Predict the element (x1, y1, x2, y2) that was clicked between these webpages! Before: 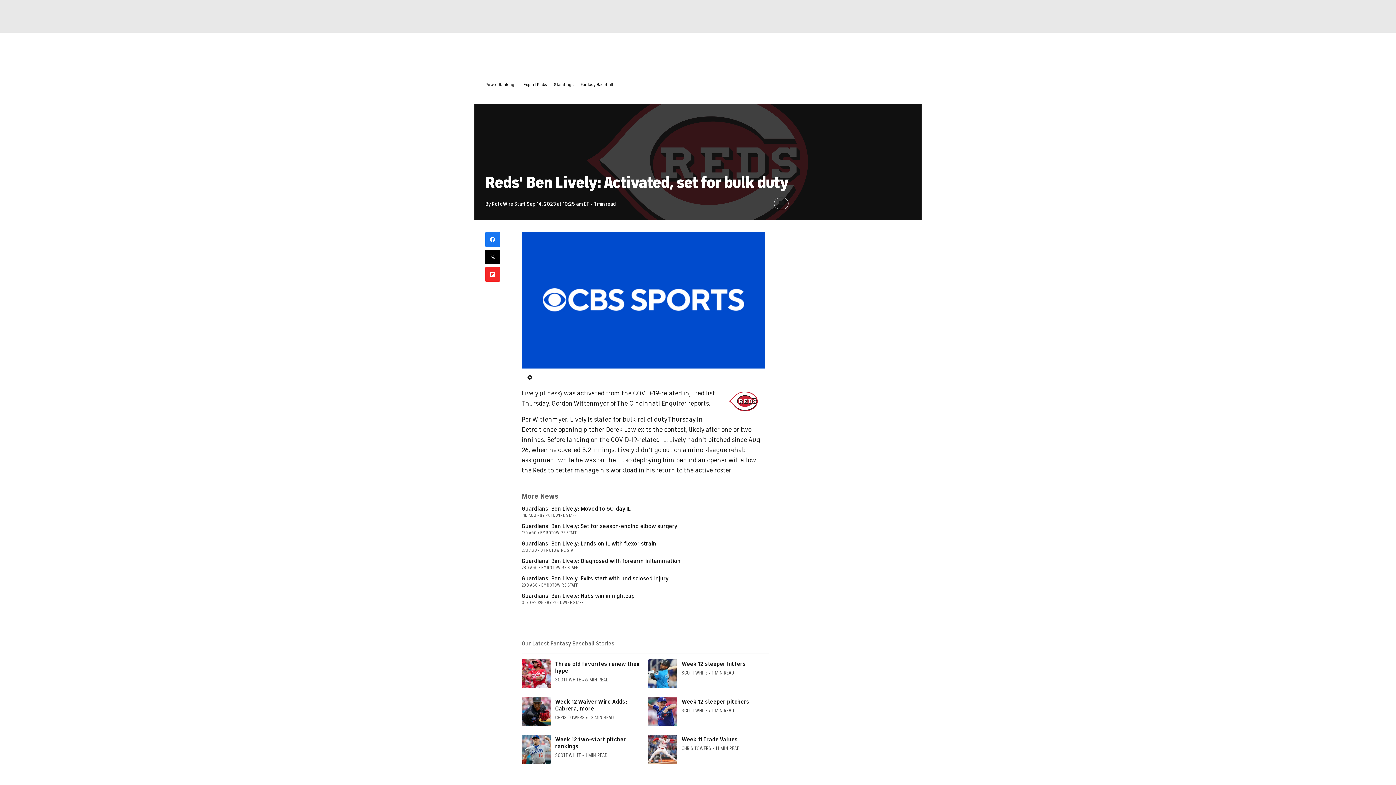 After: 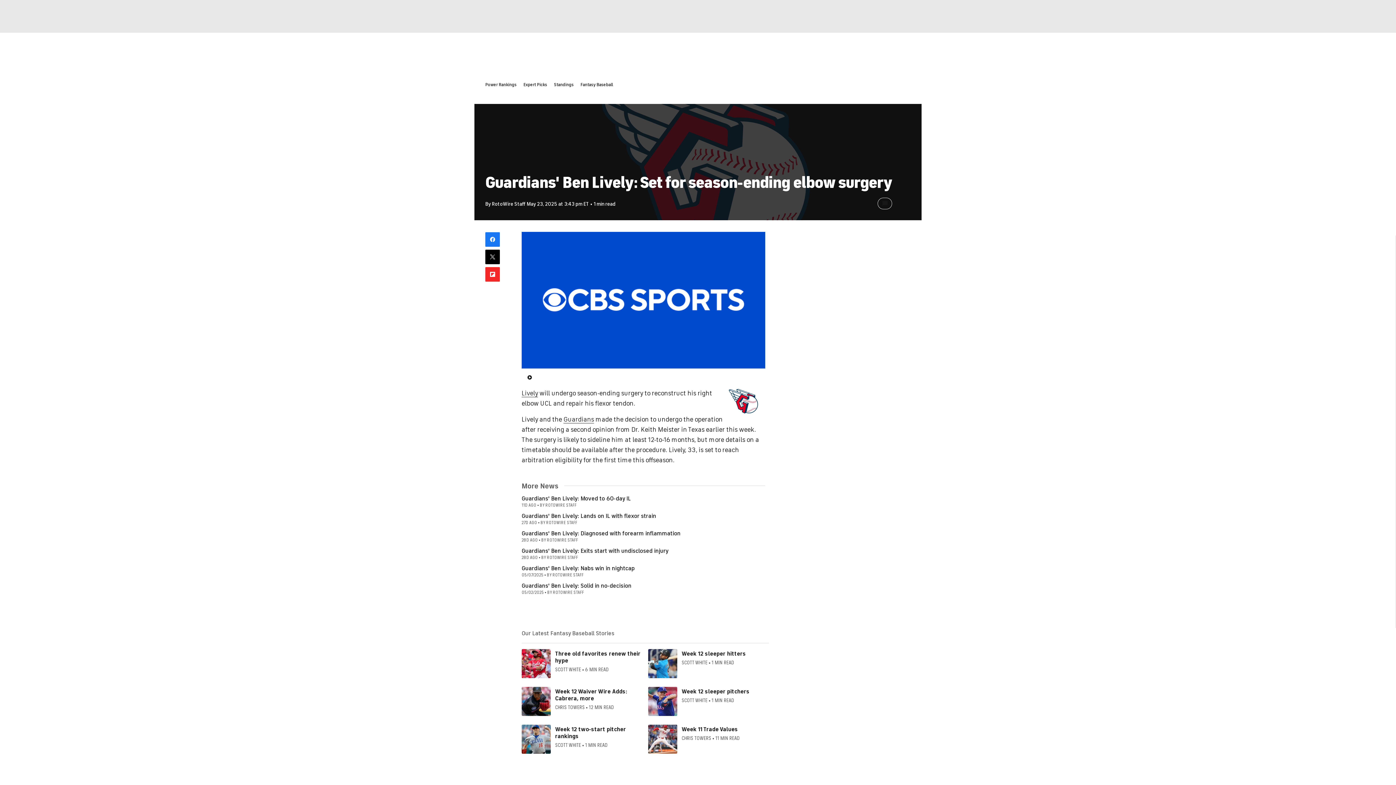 Action: bbox: (521, 523, 677, 530) label: Guardians' Ben Lively: Set for season-ending elbow surgery